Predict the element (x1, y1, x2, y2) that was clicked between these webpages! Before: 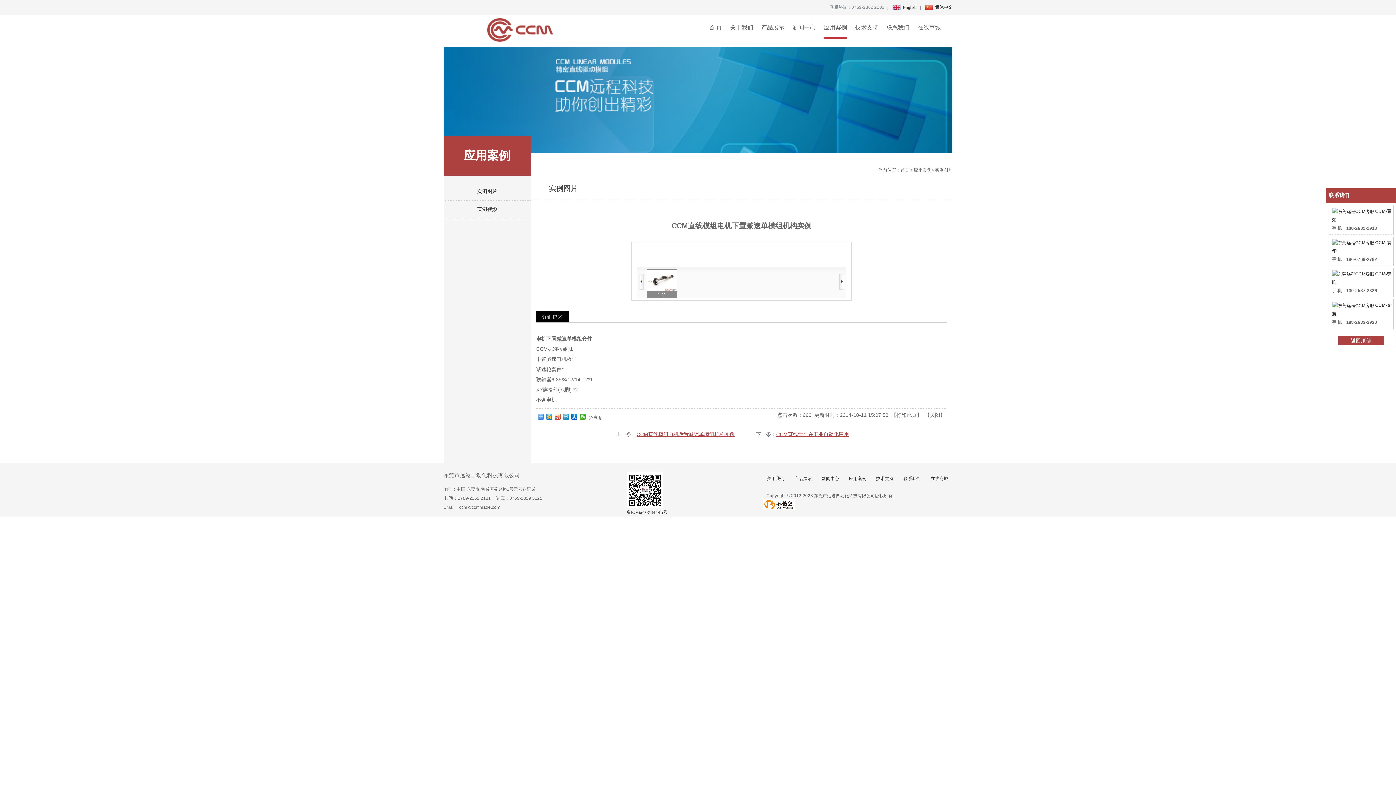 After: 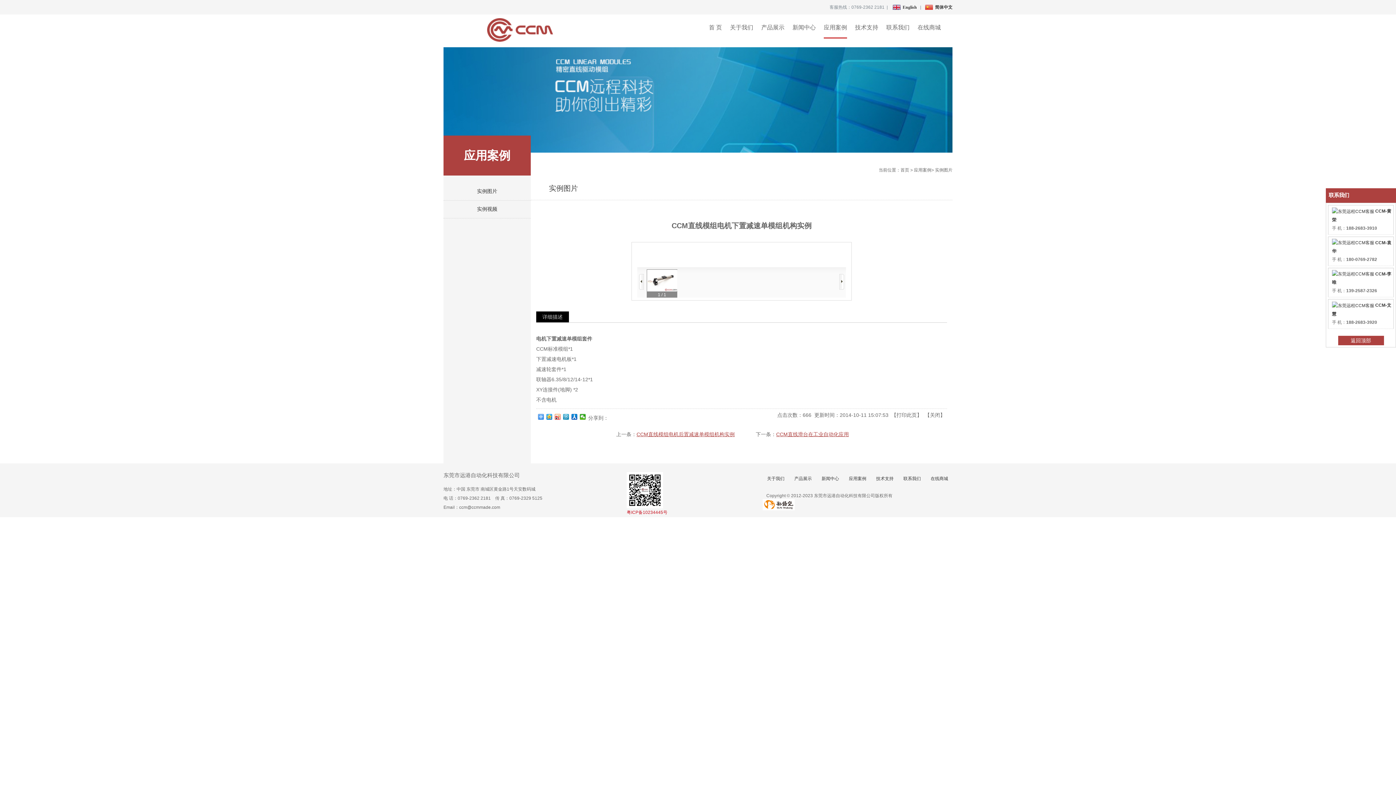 Action: bbox: (626, 510, 667, 515) label: 粤ICP备10234445号